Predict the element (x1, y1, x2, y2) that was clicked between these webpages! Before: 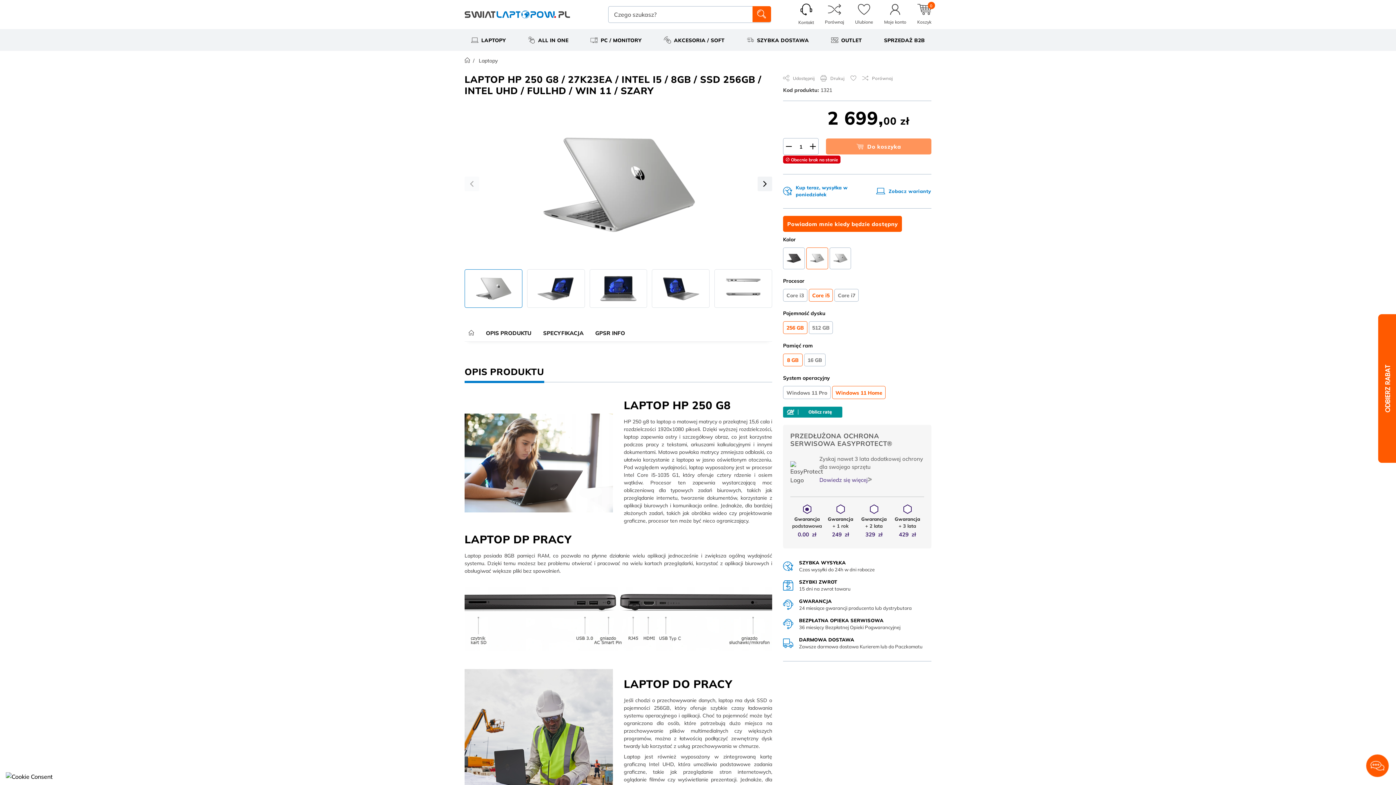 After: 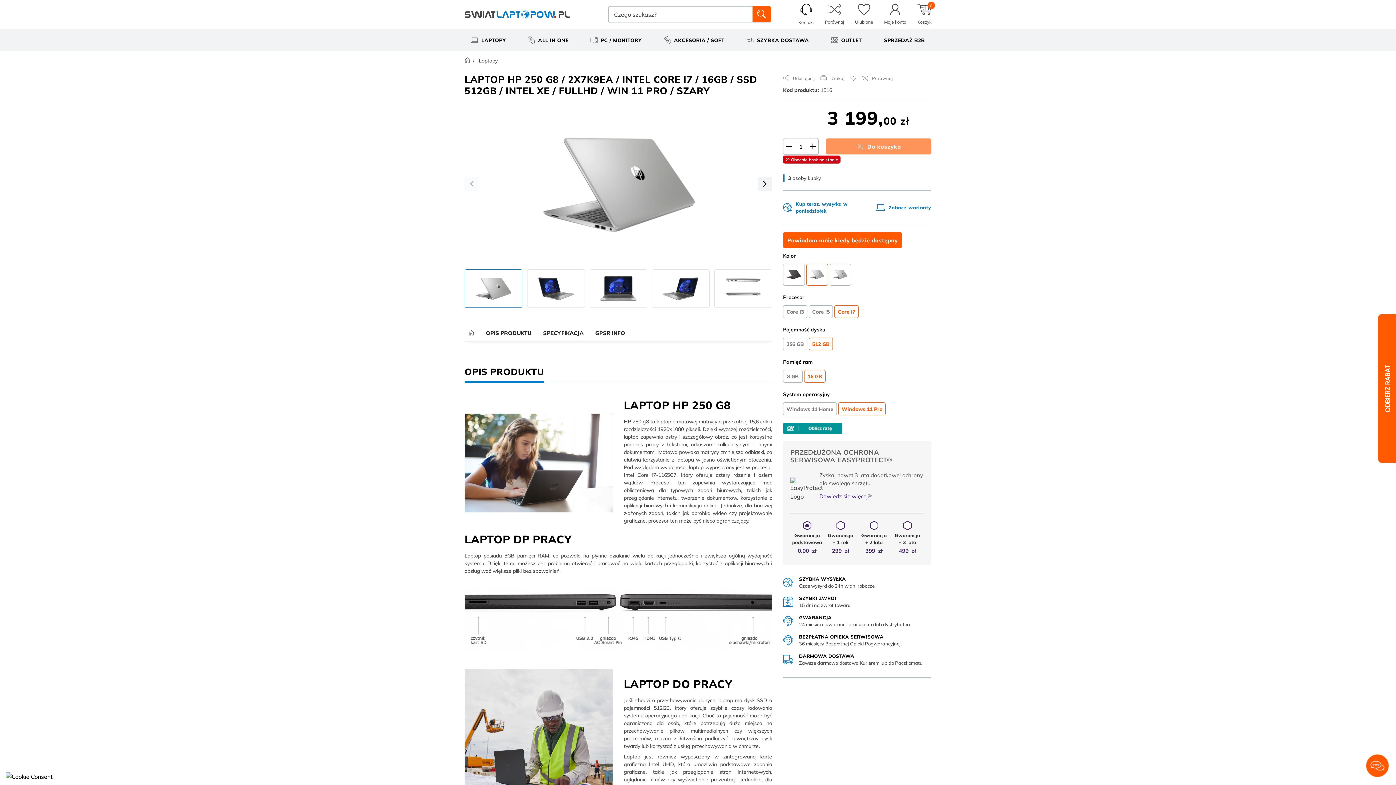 Action: label: 16 GB bbox: (807, 356, 822, 364)